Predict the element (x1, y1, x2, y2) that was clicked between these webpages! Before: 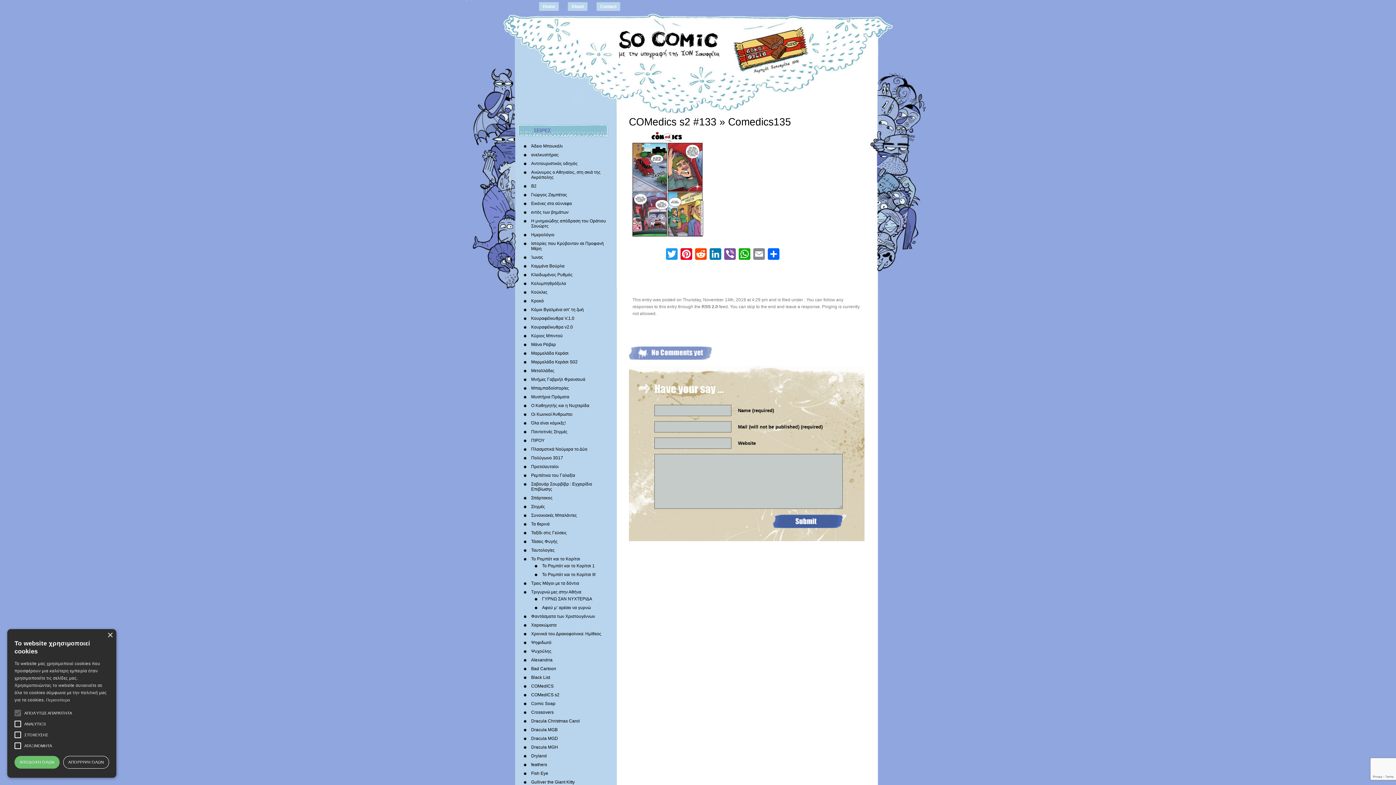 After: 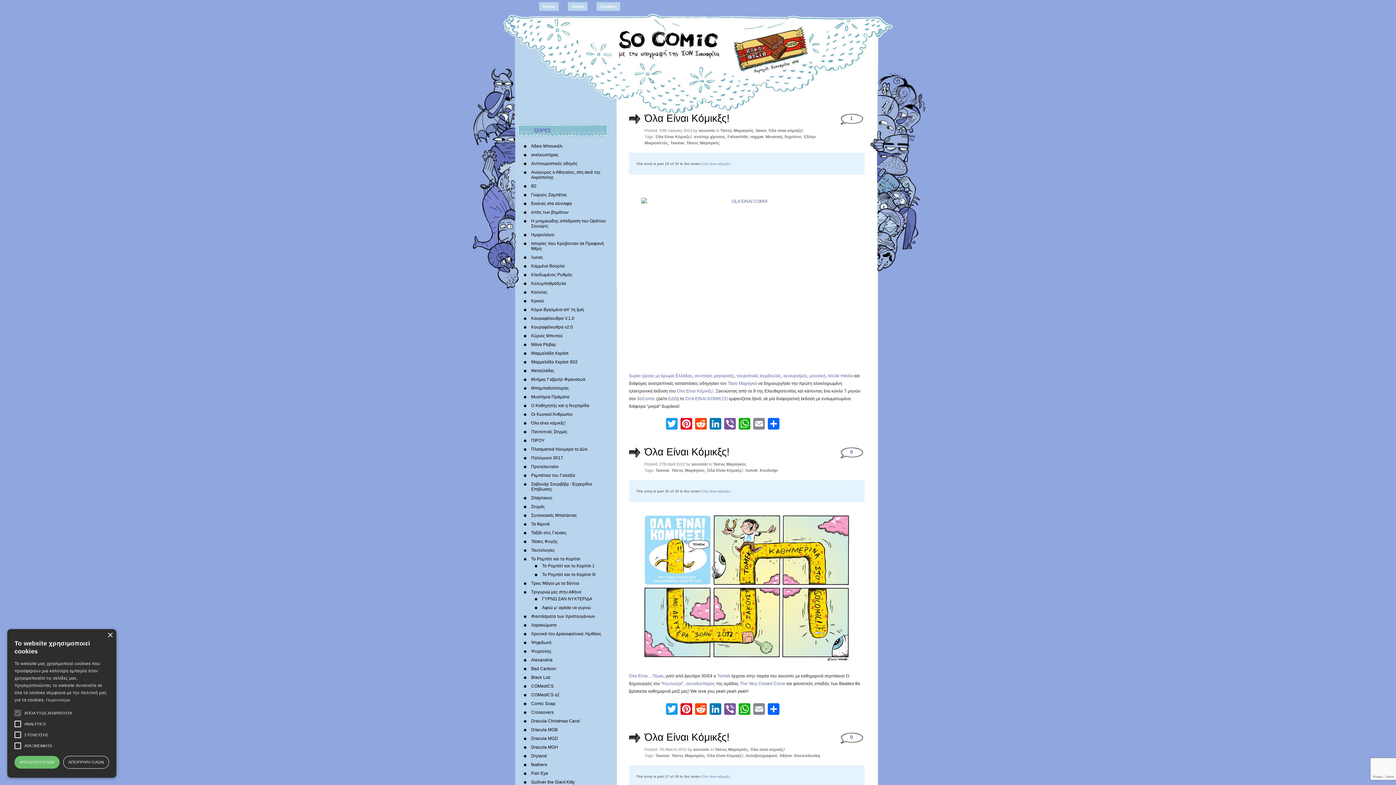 Action: label: Όλα είναι κόμικξς! bbox: (531, 420, 565, 425)